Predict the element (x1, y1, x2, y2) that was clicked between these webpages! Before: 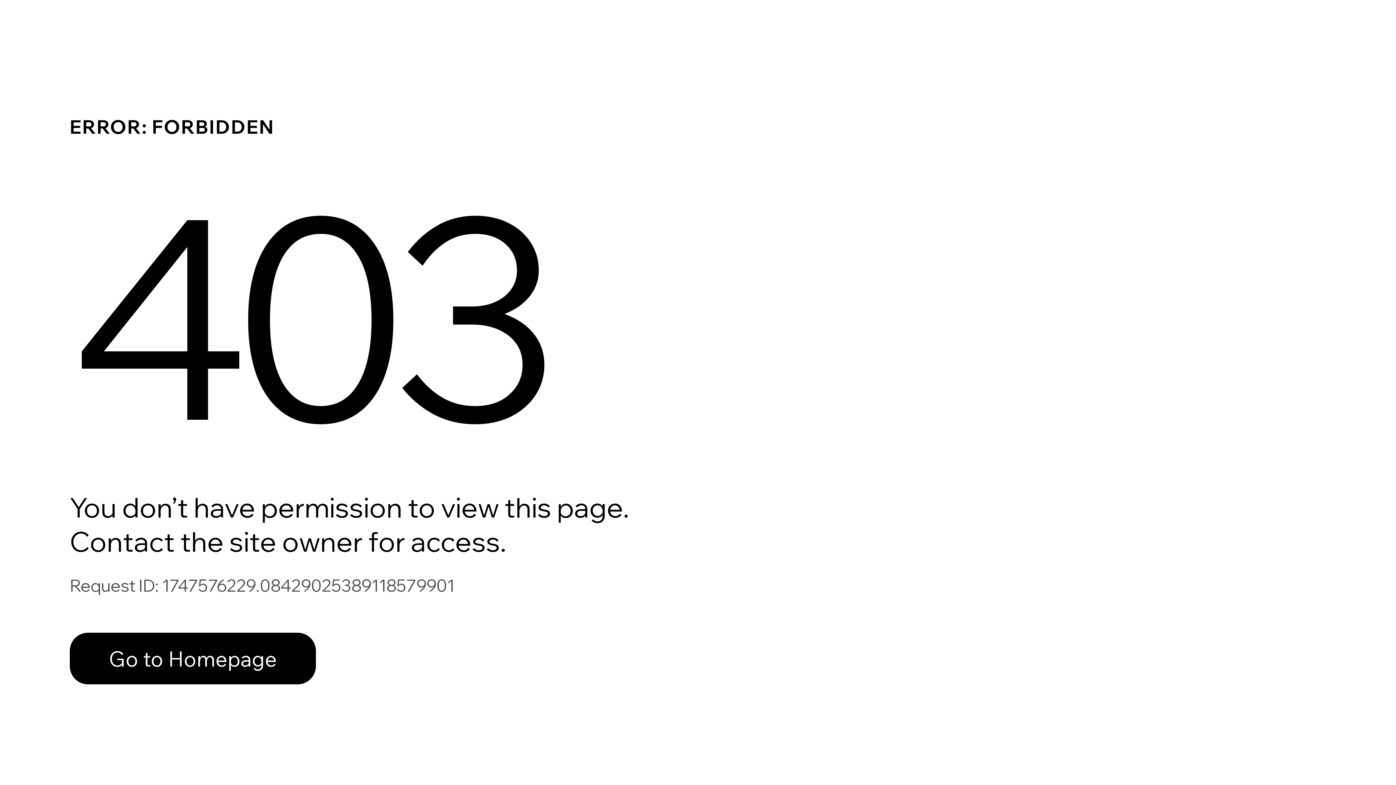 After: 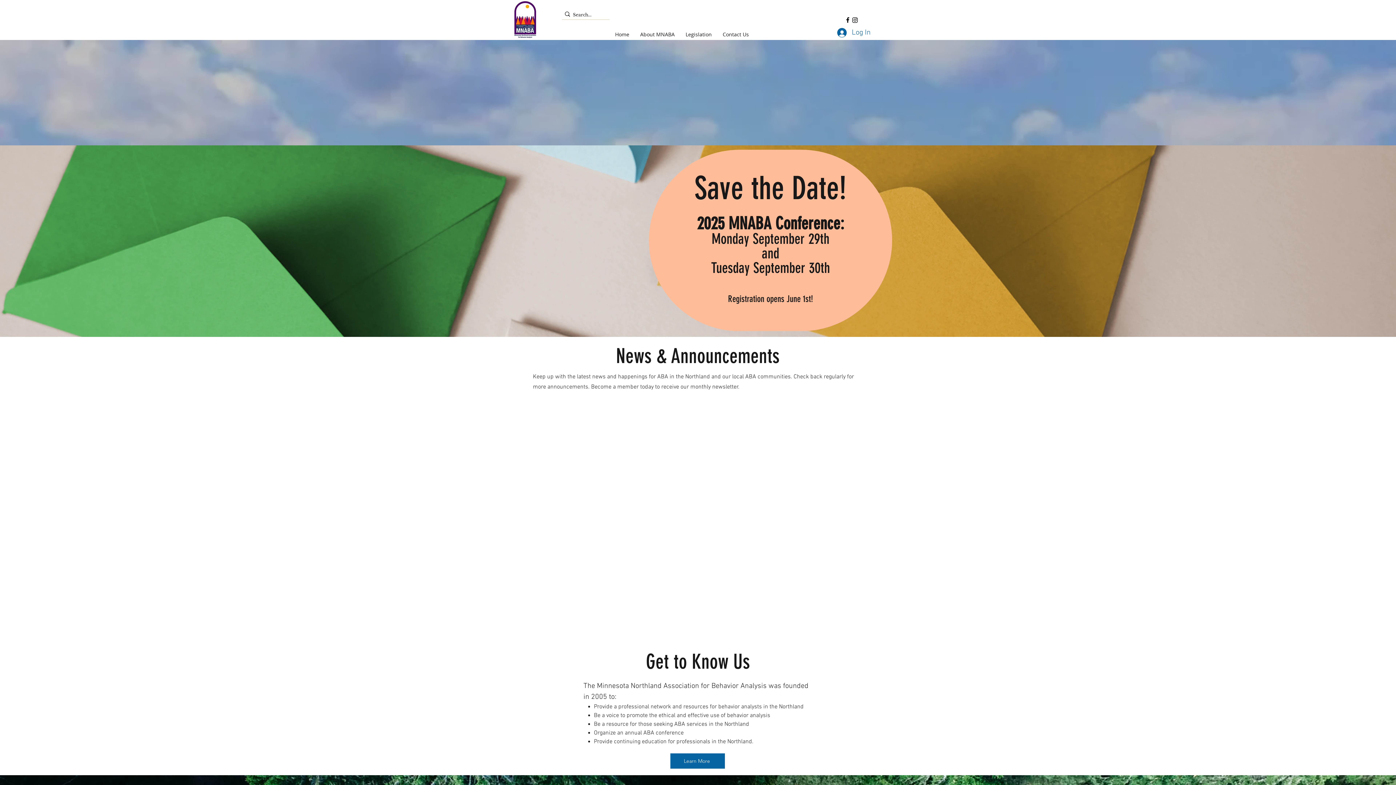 Action: bbox: (69, 633, 316, 684) label: Go to Homepage